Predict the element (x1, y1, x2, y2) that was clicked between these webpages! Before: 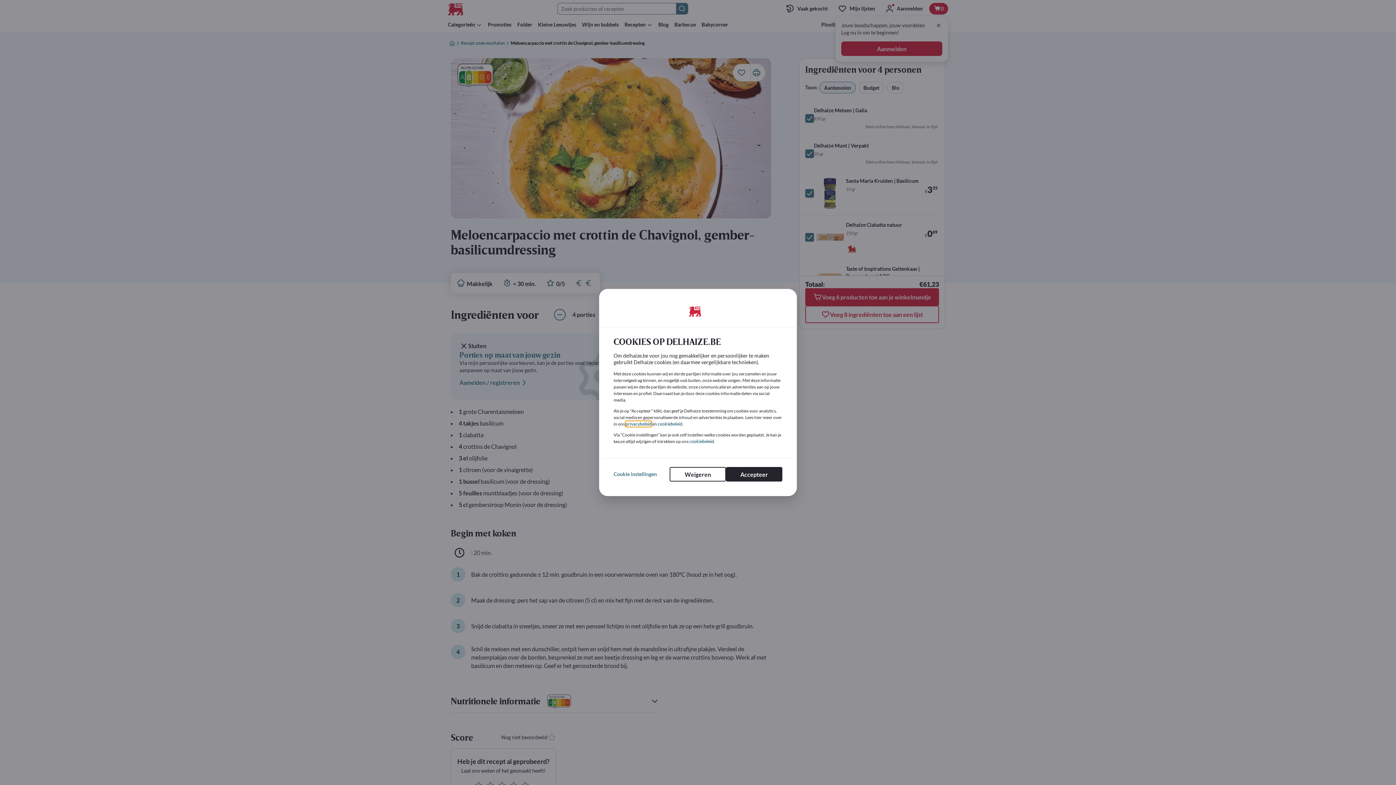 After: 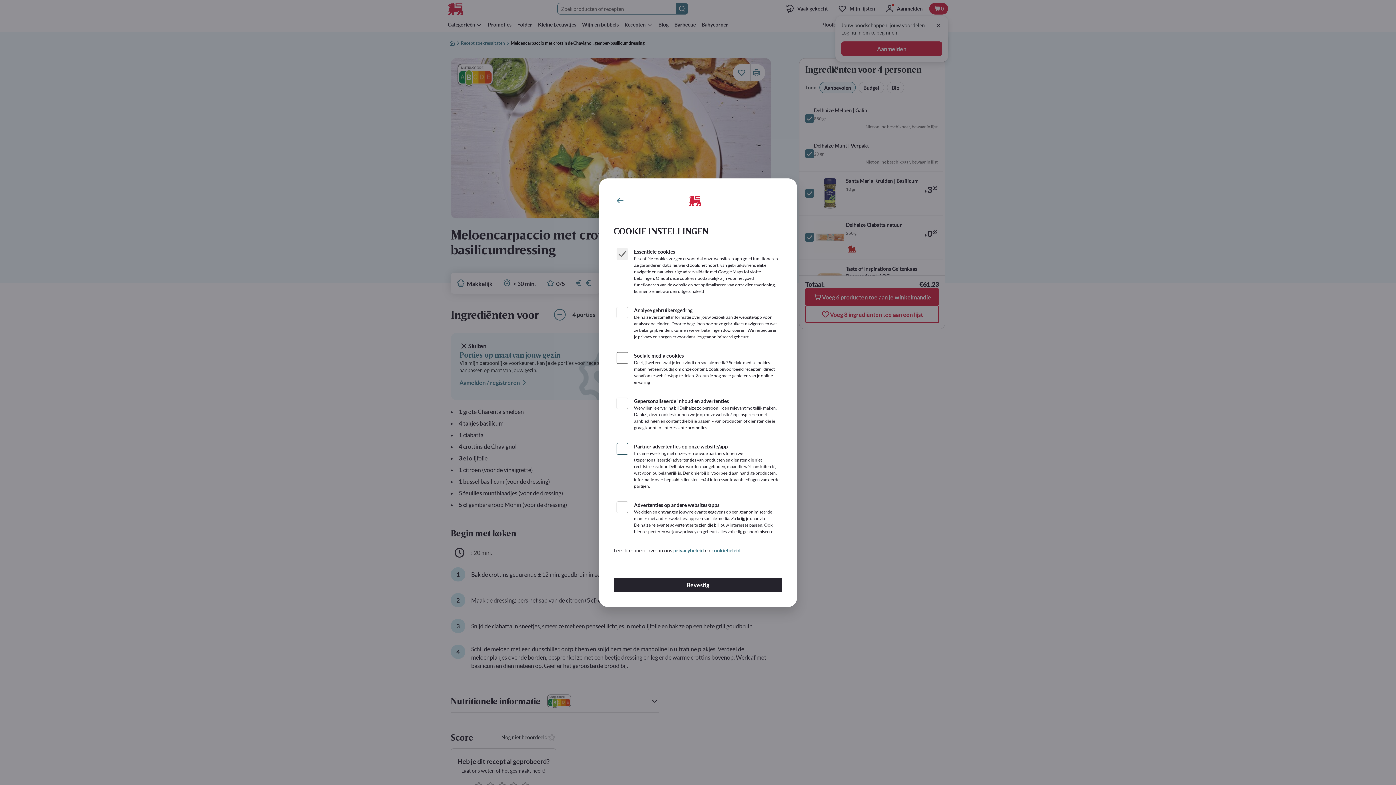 Action: bbox: (613, 470, 657, 478) label: Cookie instellingen